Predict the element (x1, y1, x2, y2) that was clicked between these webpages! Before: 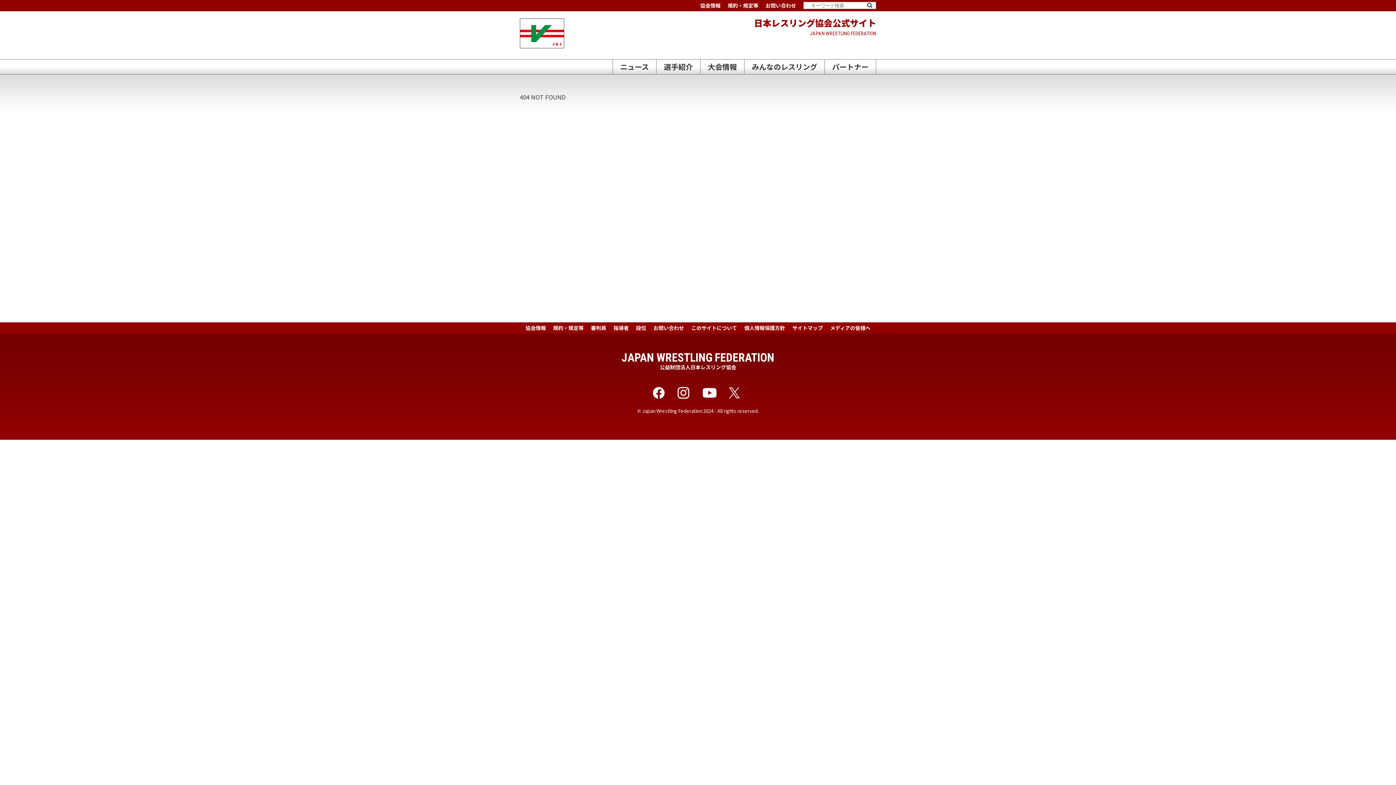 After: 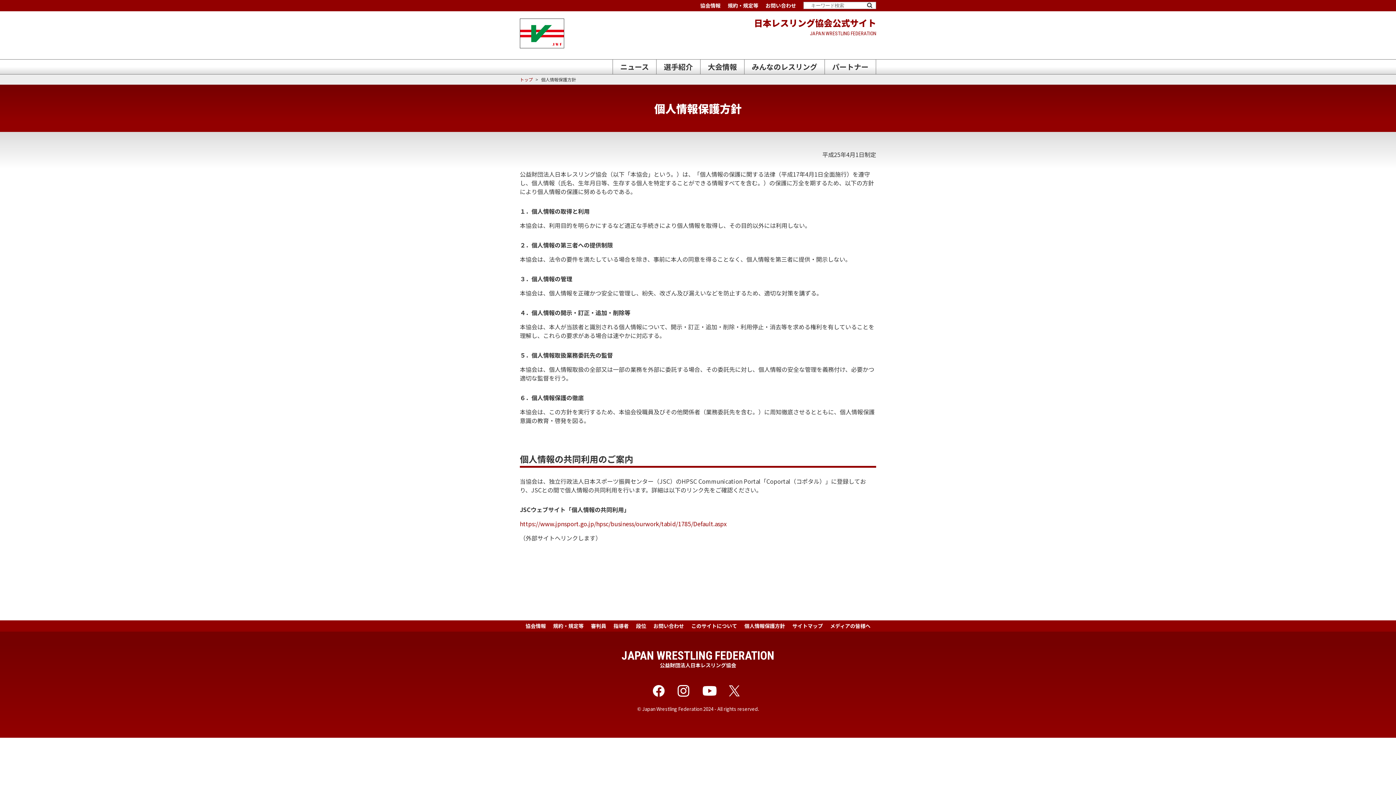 Action: label: 個人情報保護方針 bbox: (740, 324, 788, 331)